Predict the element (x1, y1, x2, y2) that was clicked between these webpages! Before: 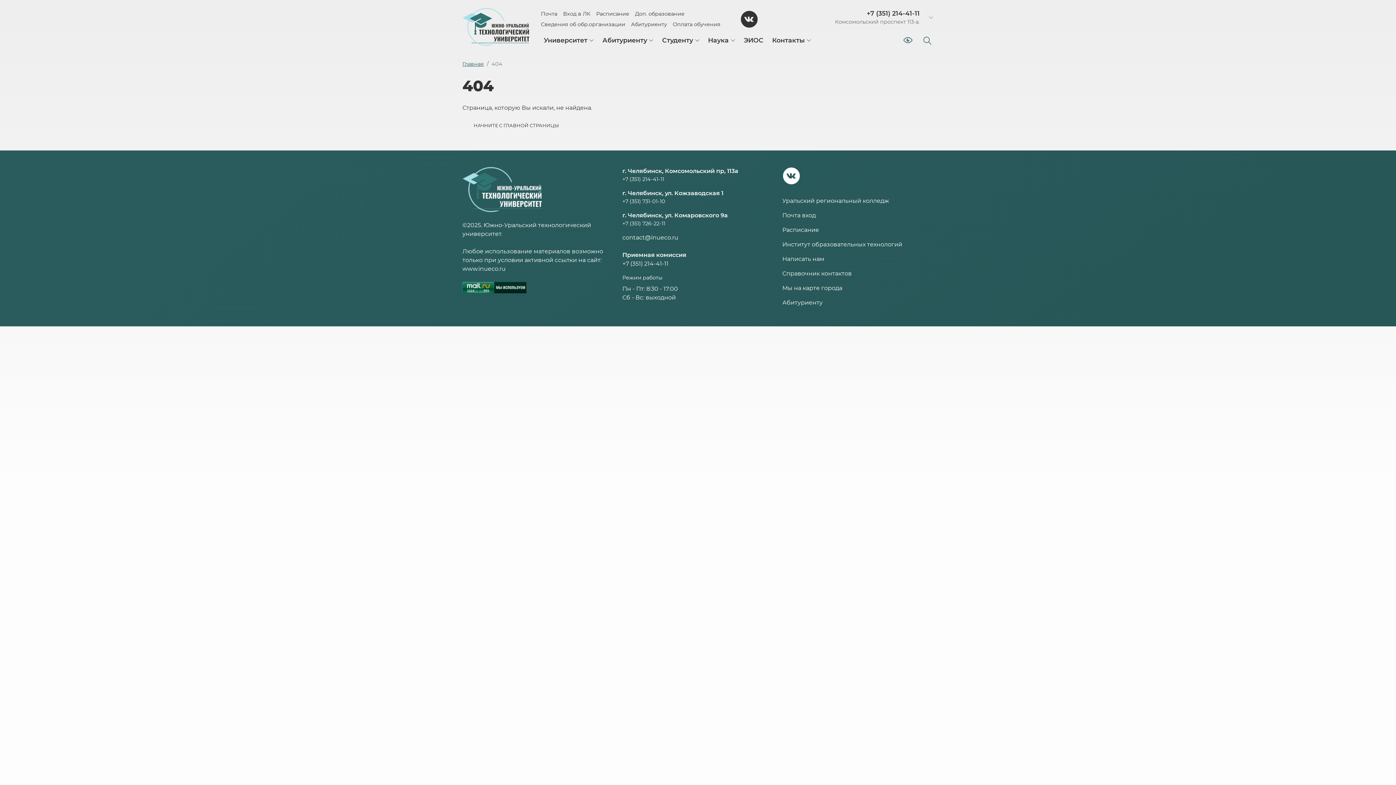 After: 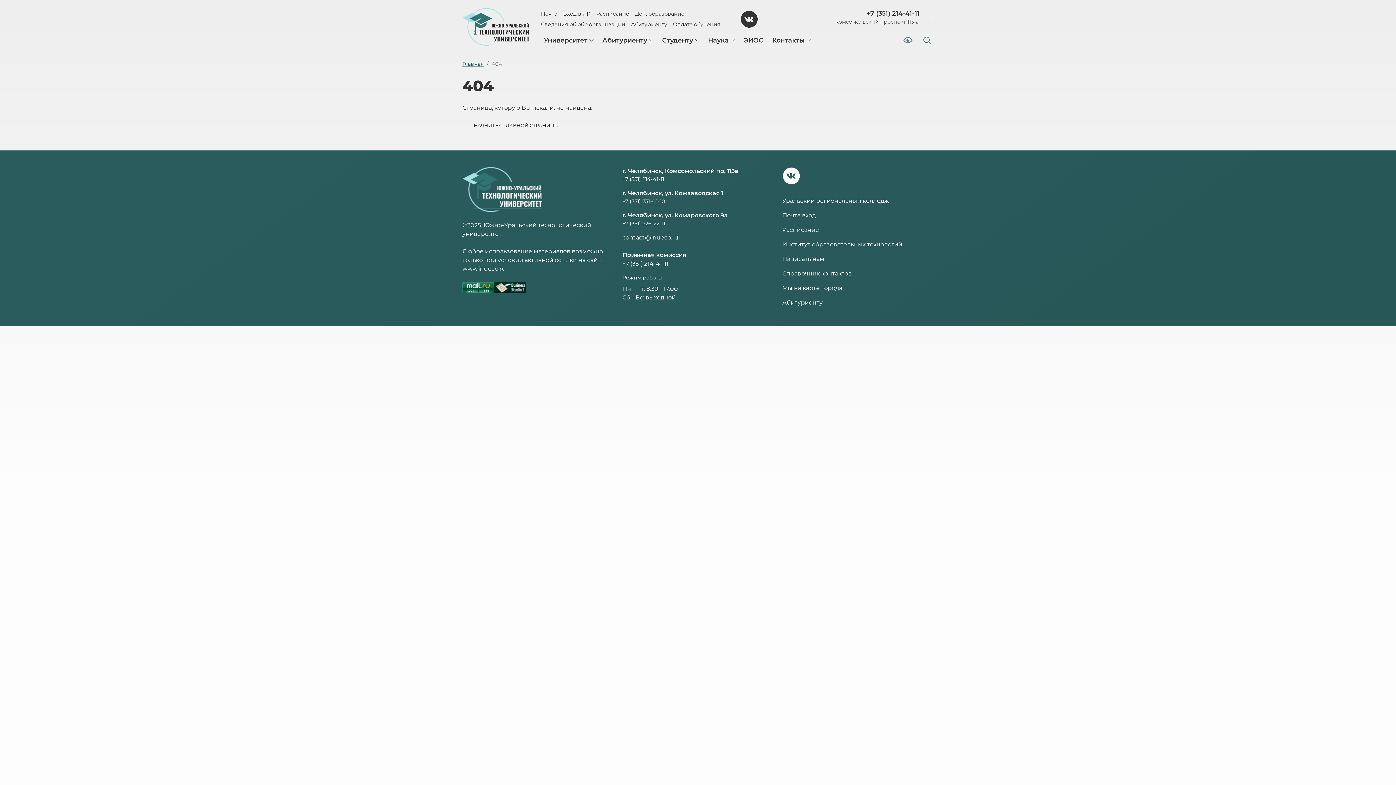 Action: bbox: (538, 19, 628, 29) label: Сведения об обр.организации